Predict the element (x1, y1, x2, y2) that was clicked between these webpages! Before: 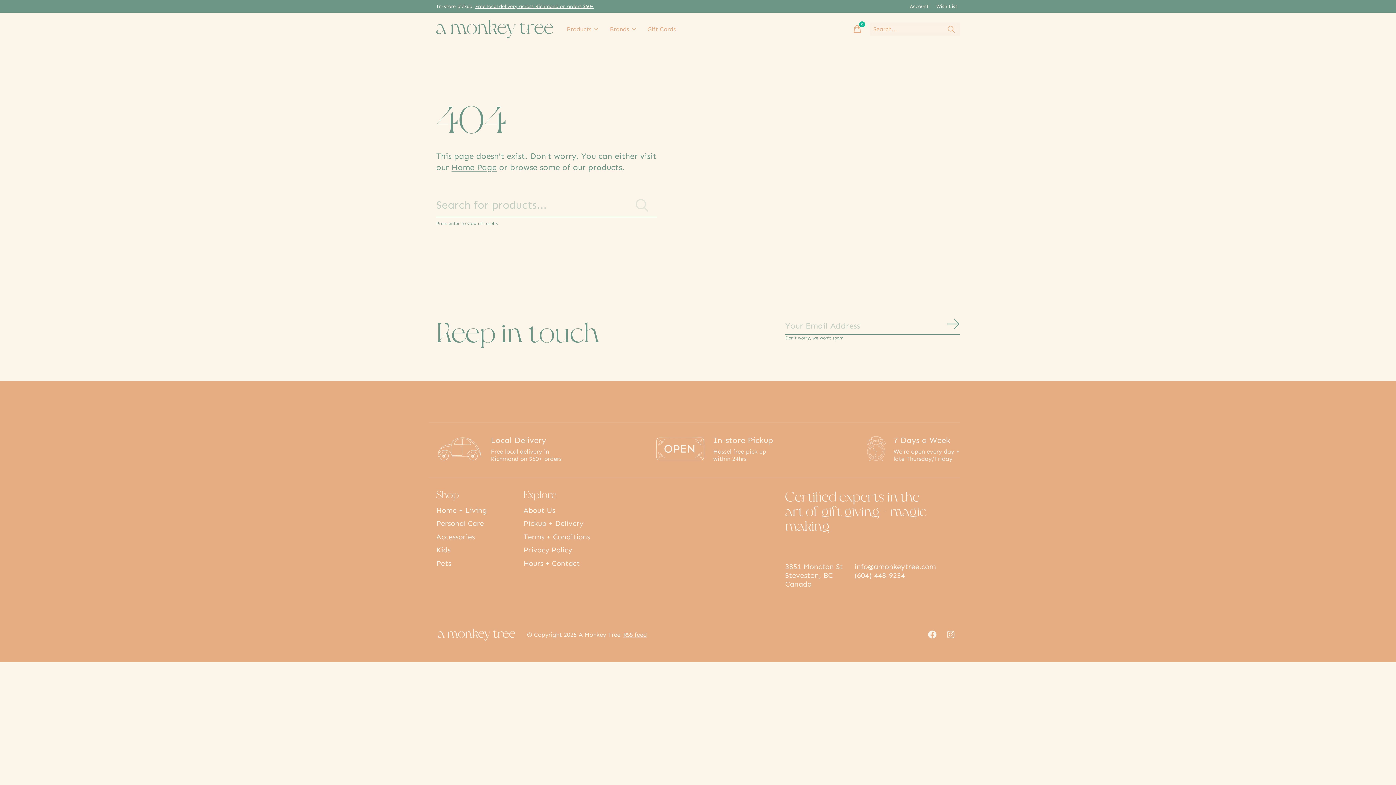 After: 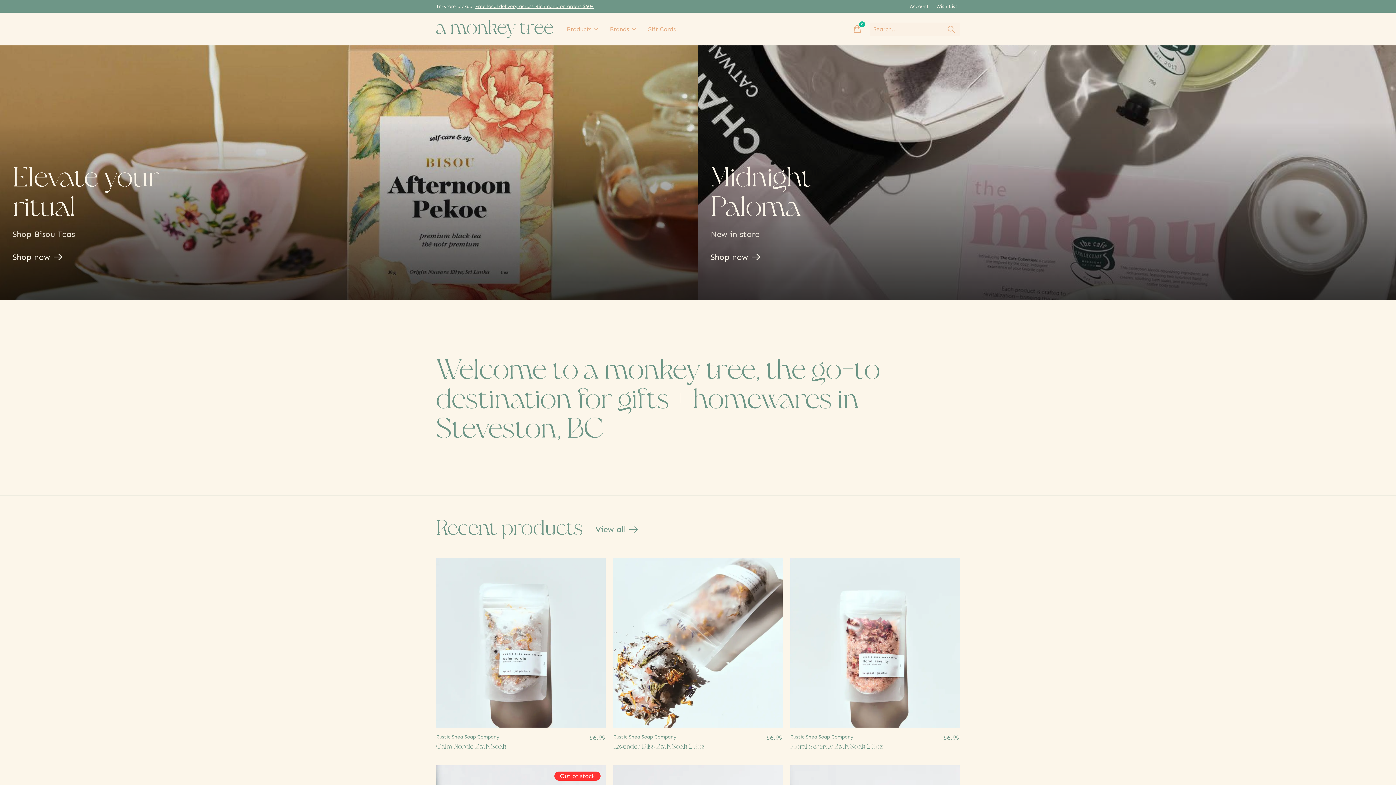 Action: bbox: (436, 20, 553, 38)